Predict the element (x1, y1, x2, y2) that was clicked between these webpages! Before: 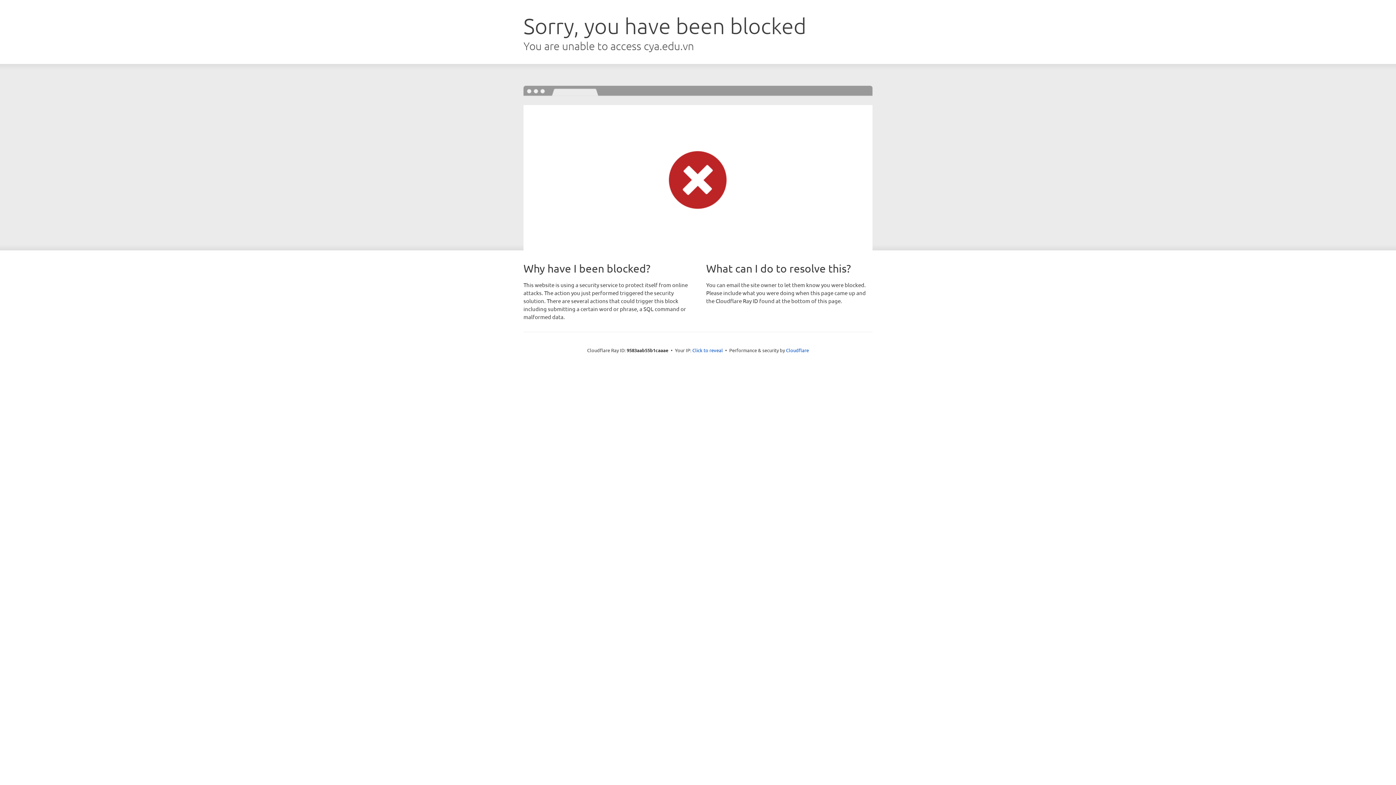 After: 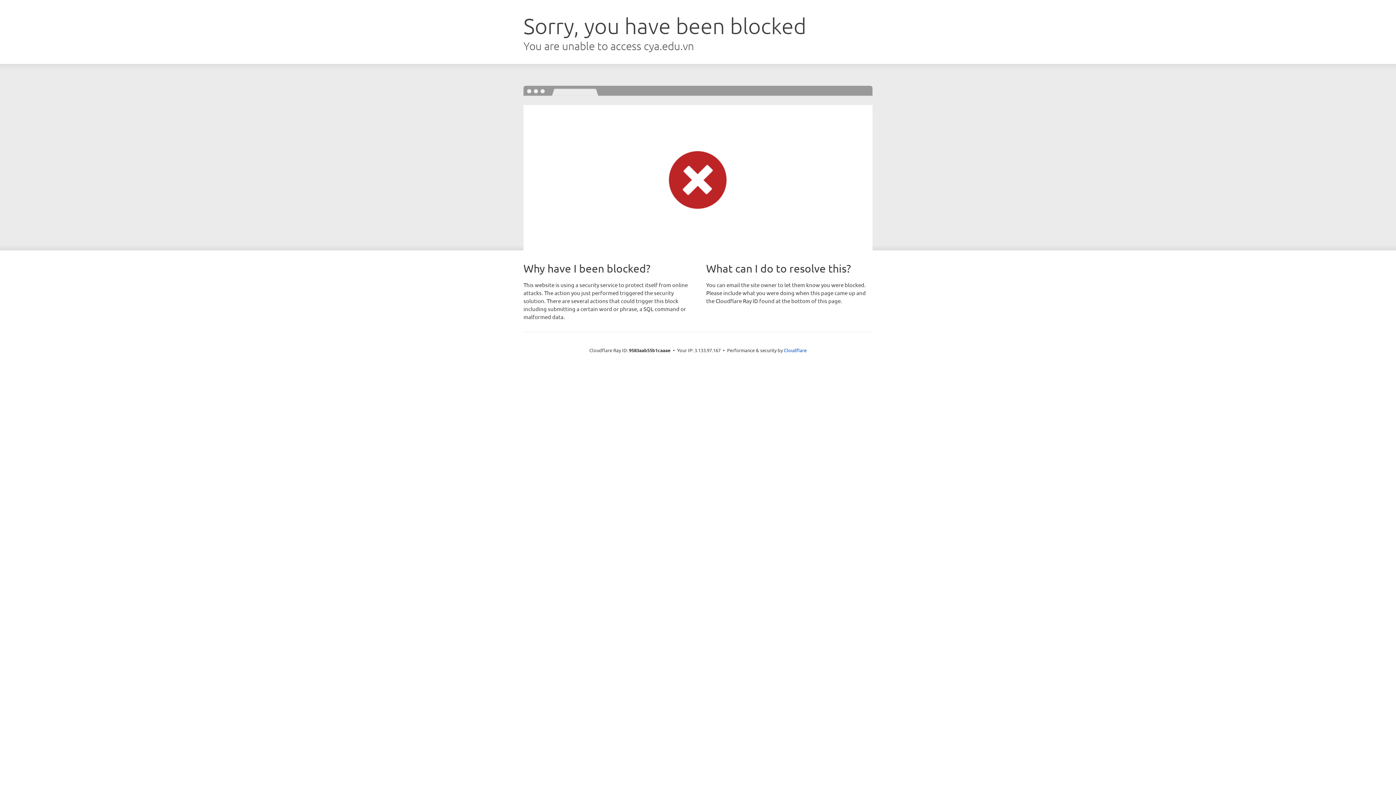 Action: bbox: (692, 346, 723, 353) label: Click to reveal